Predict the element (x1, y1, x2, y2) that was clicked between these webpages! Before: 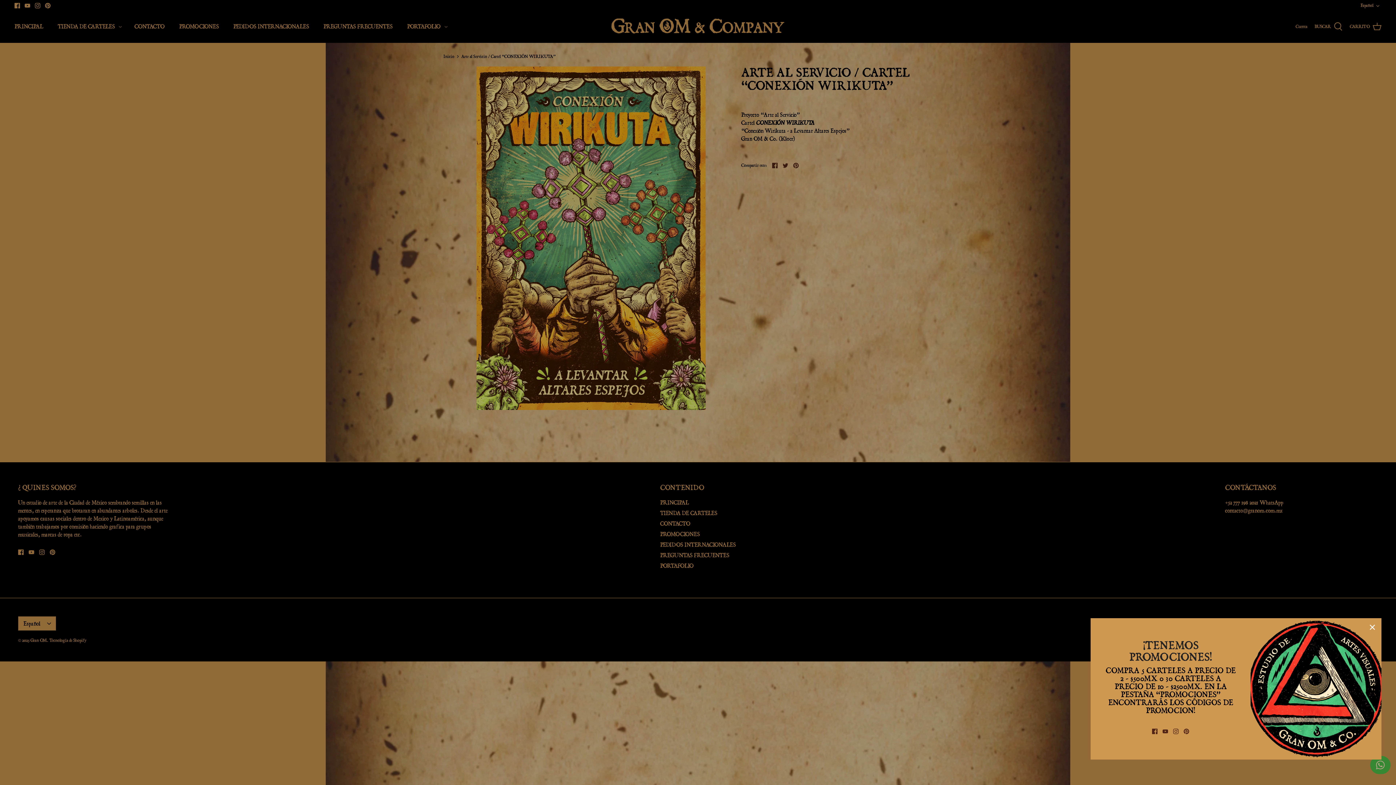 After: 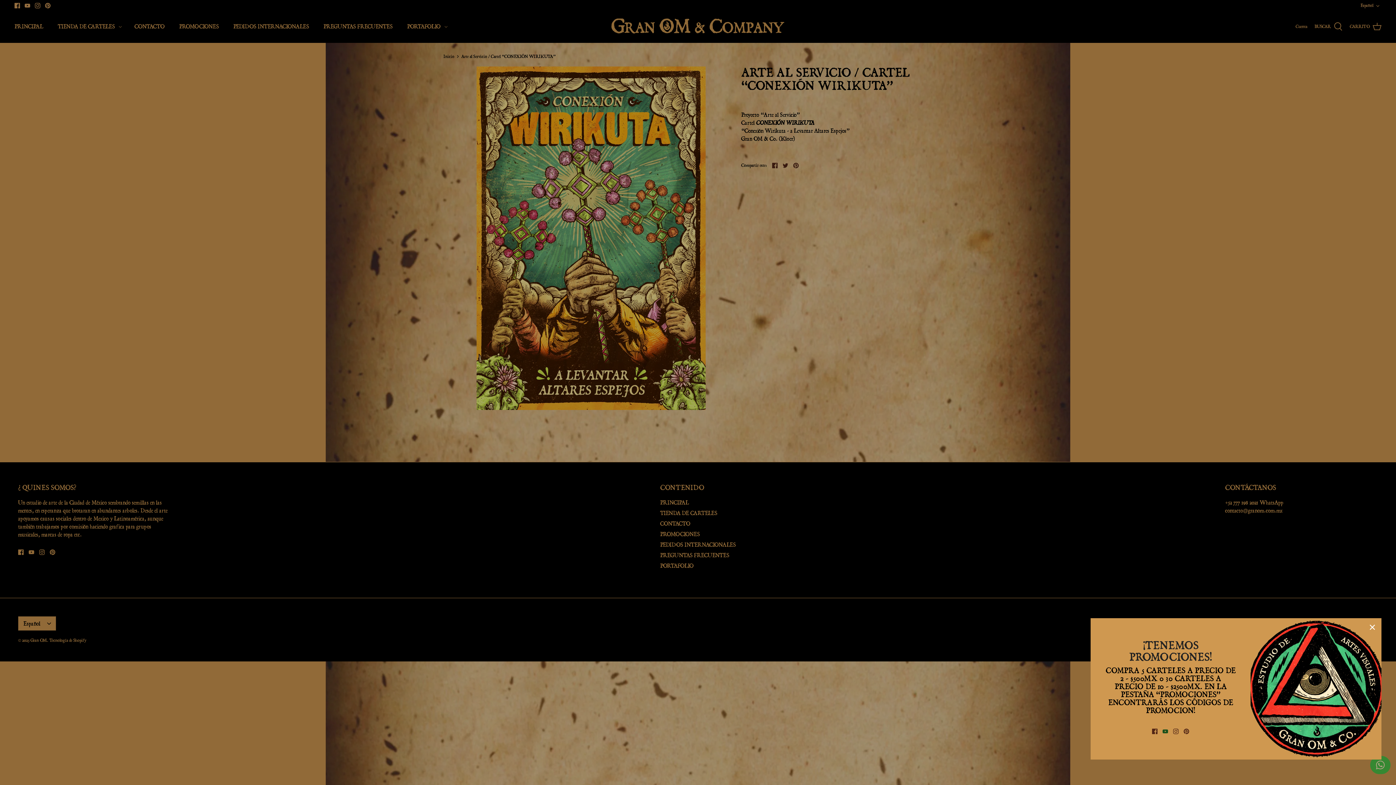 Action: label: Youtube bbox: (1162, 729, 1168, 734)